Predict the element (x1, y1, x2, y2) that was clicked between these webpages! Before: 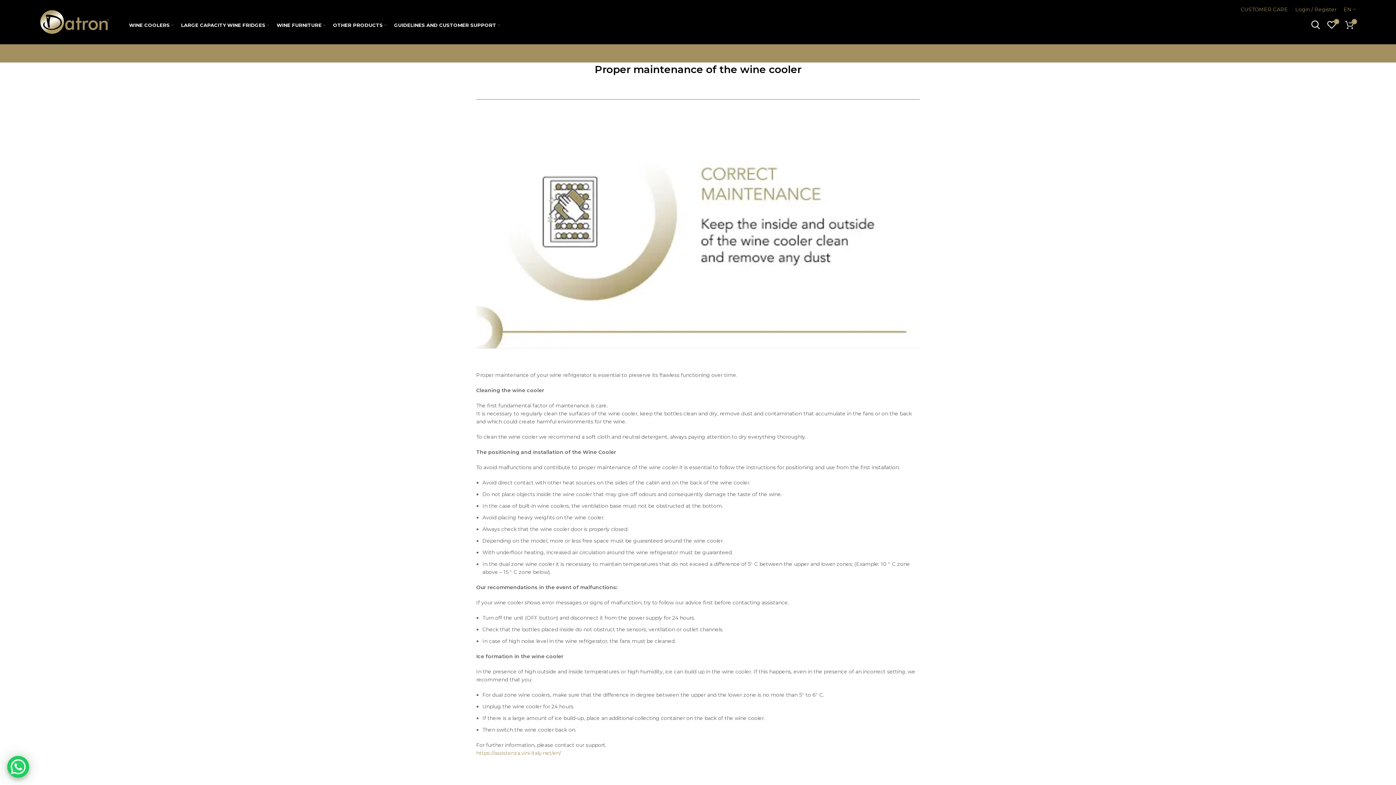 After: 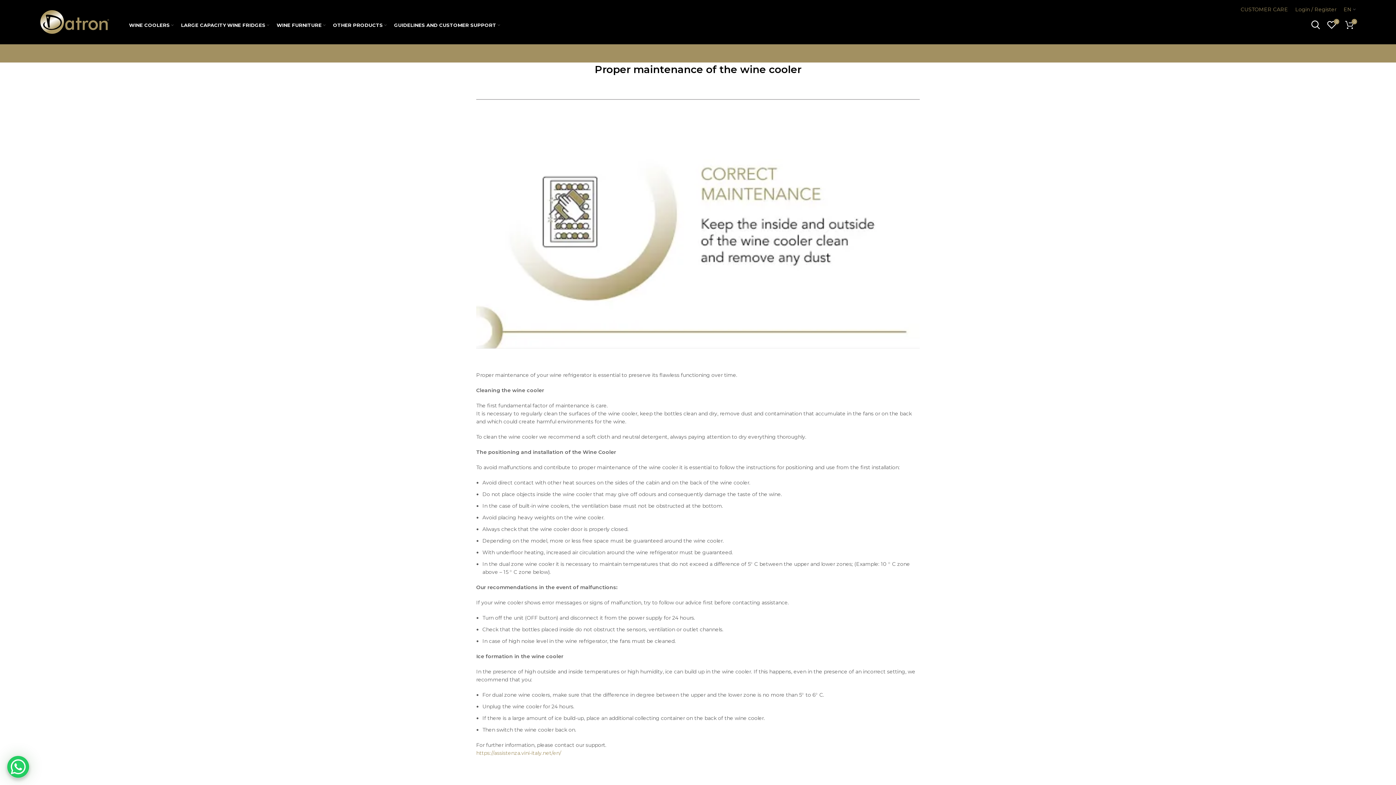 Action: bbox: (1340, 2, 1359, 16) label: EN